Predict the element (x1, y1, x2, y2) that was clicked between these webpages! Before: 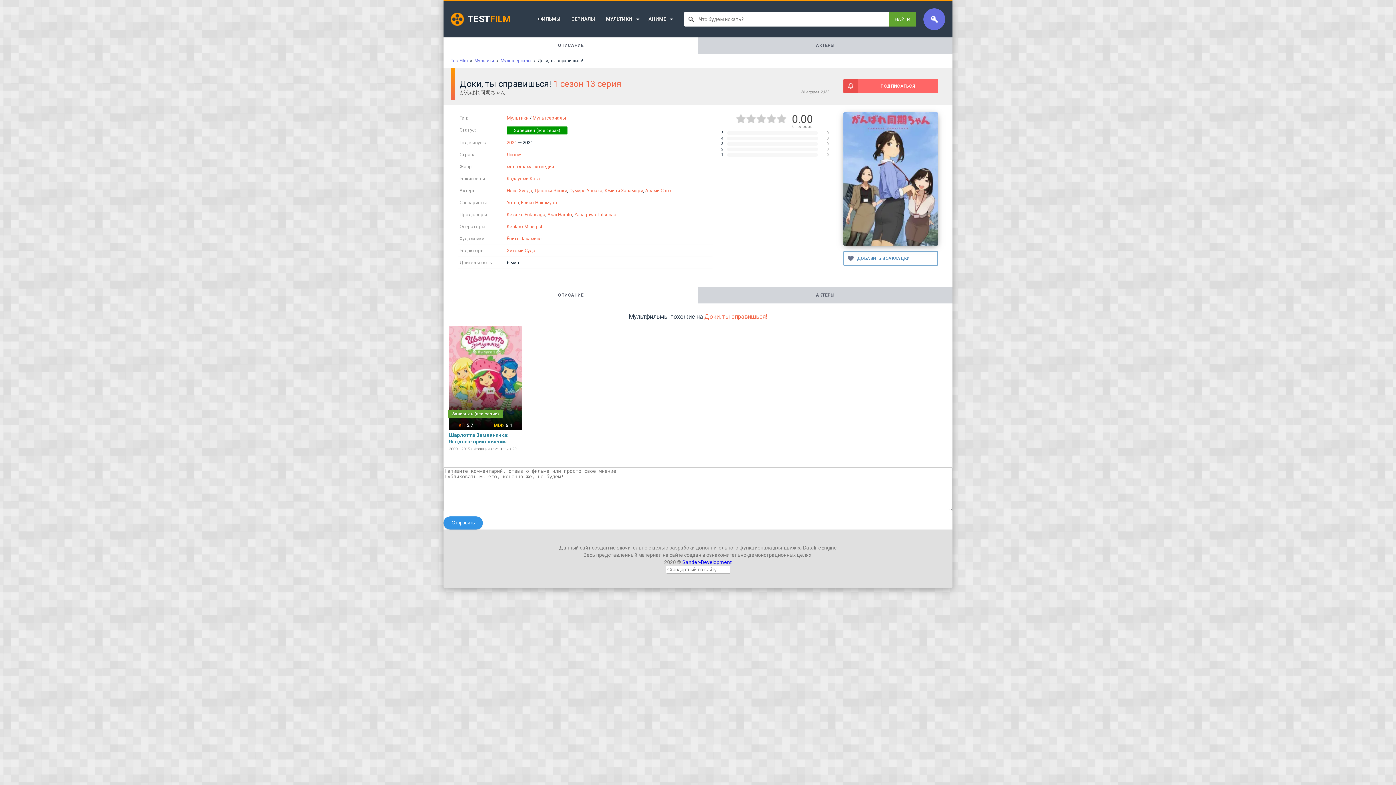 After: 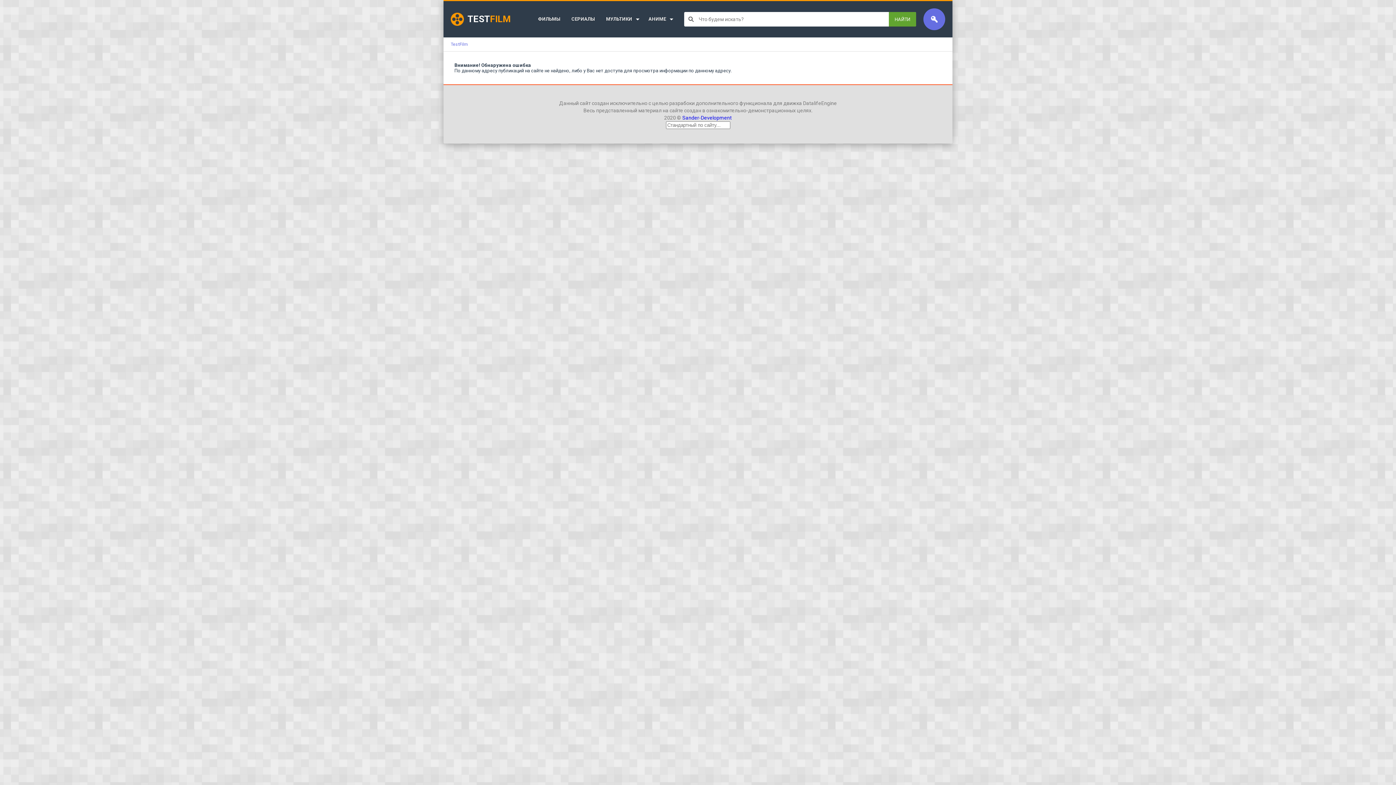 Action: bbox: (521, 200, 557, 205) label: Ёсико Накамура